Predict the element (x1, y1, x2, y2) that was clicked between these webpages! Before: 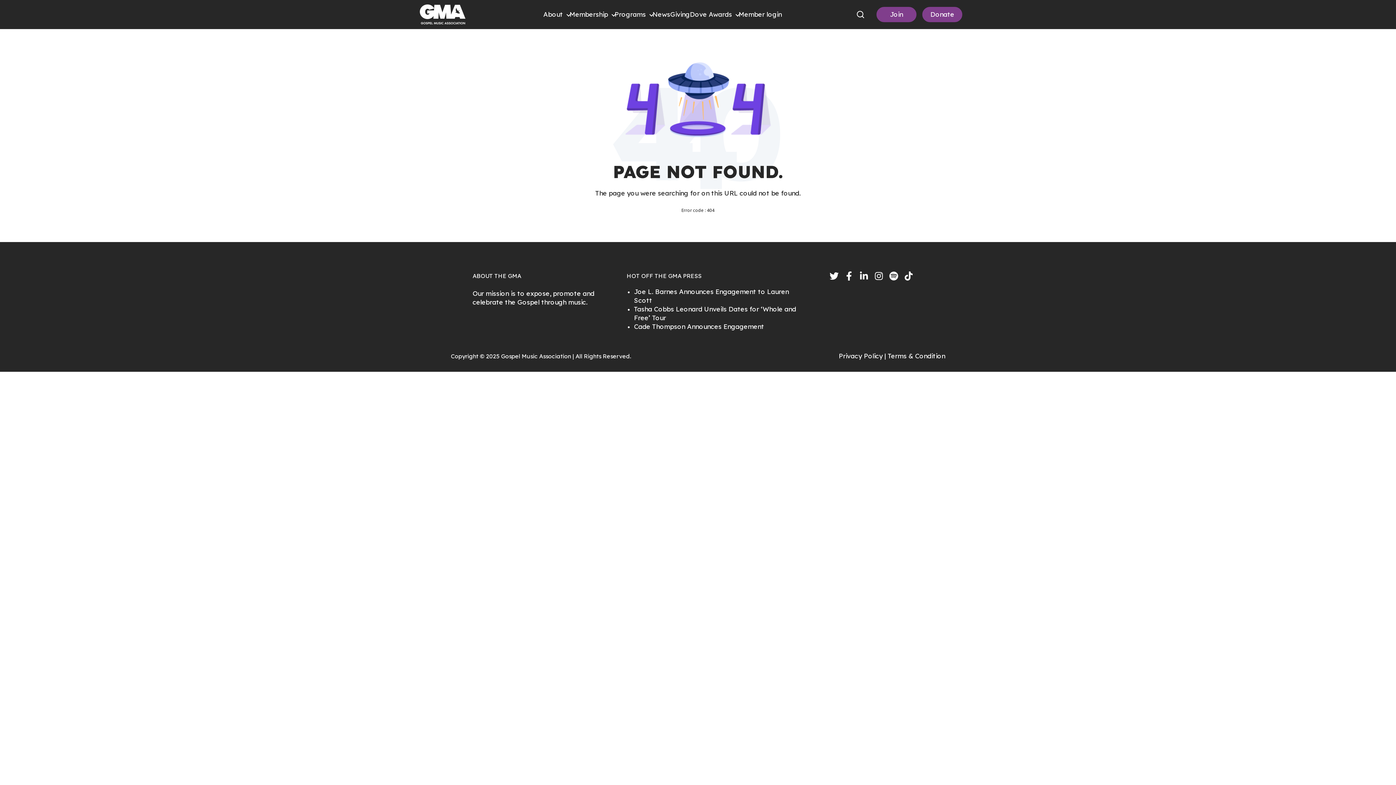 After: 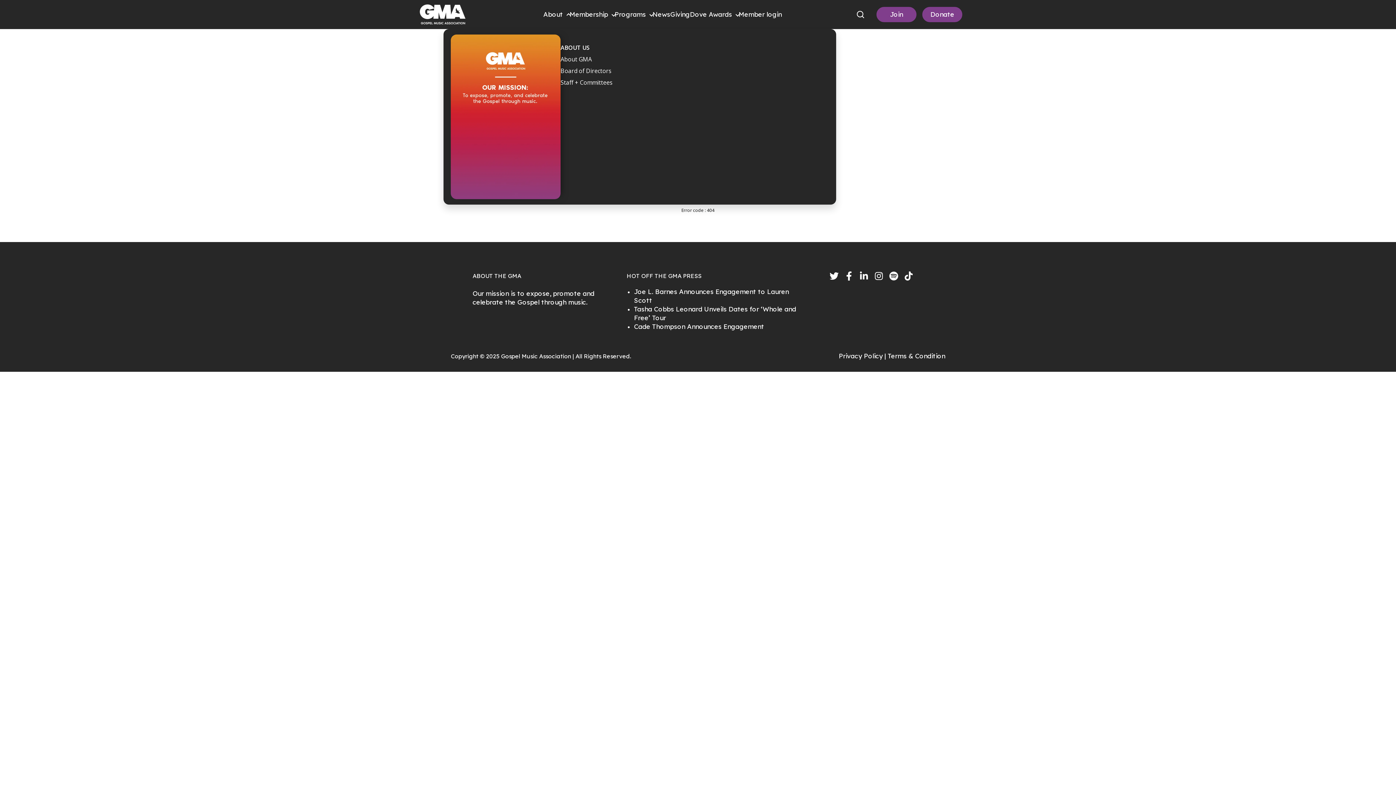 Action: bbox: (543, 10, 563, 18) label: About